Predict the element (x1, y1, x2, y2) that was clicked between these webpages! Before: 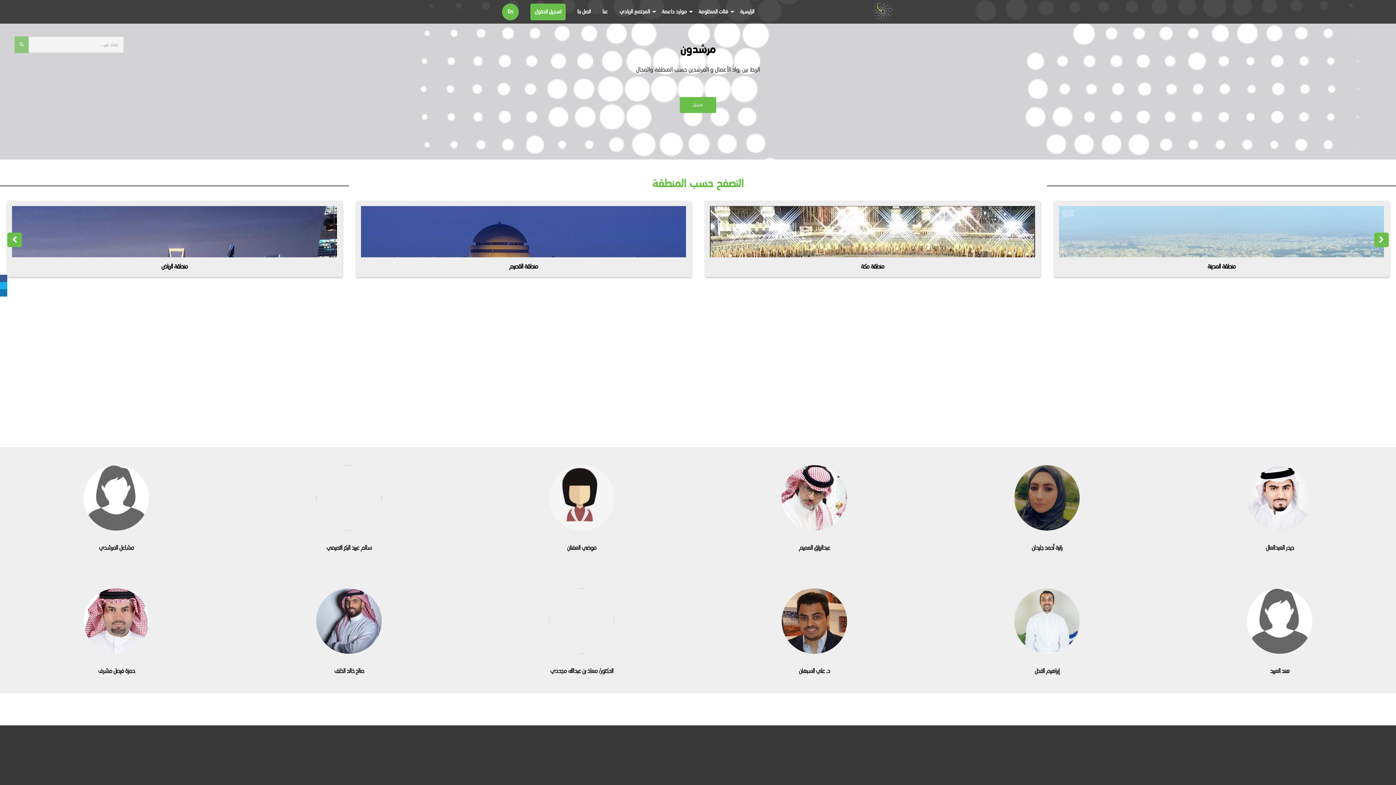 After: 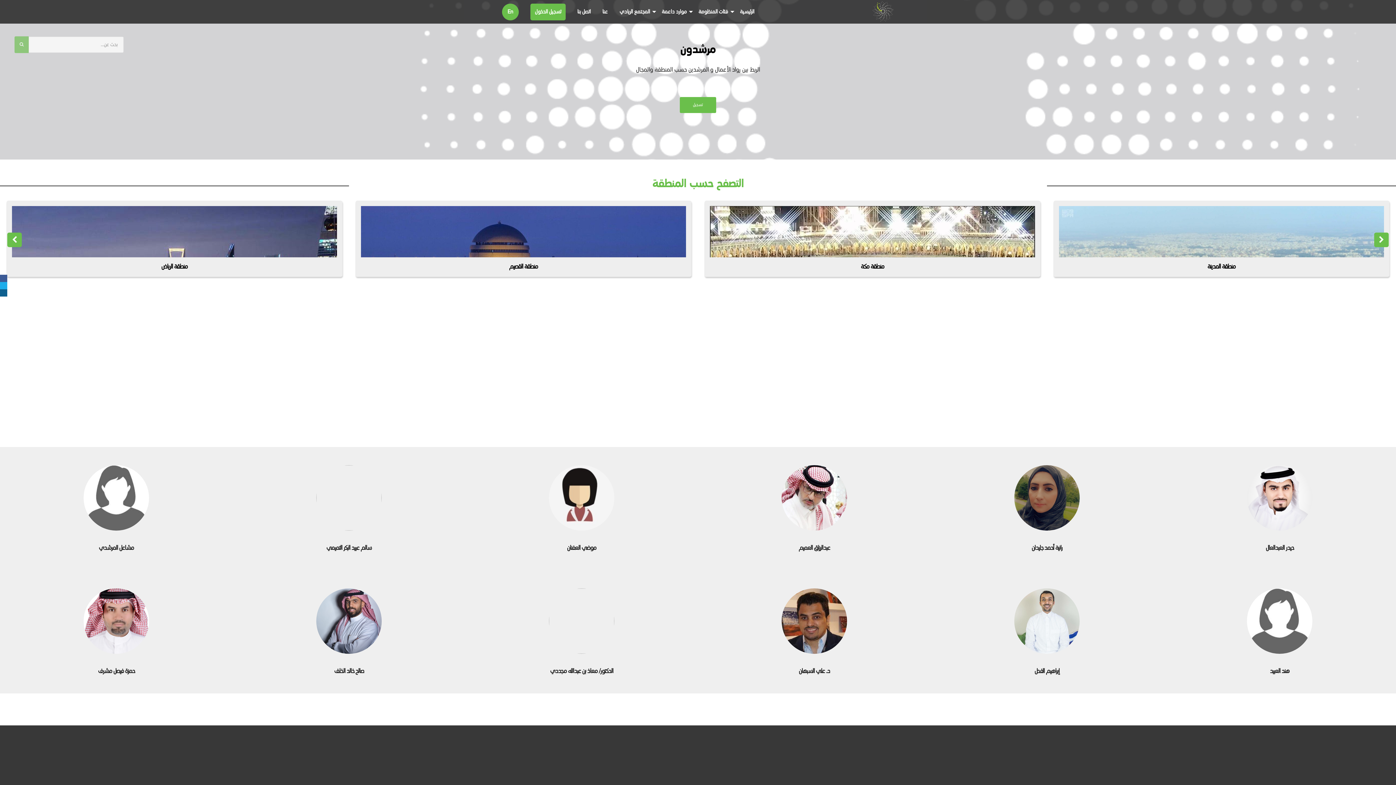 Action: bbox: (0, 289, 7, 296)